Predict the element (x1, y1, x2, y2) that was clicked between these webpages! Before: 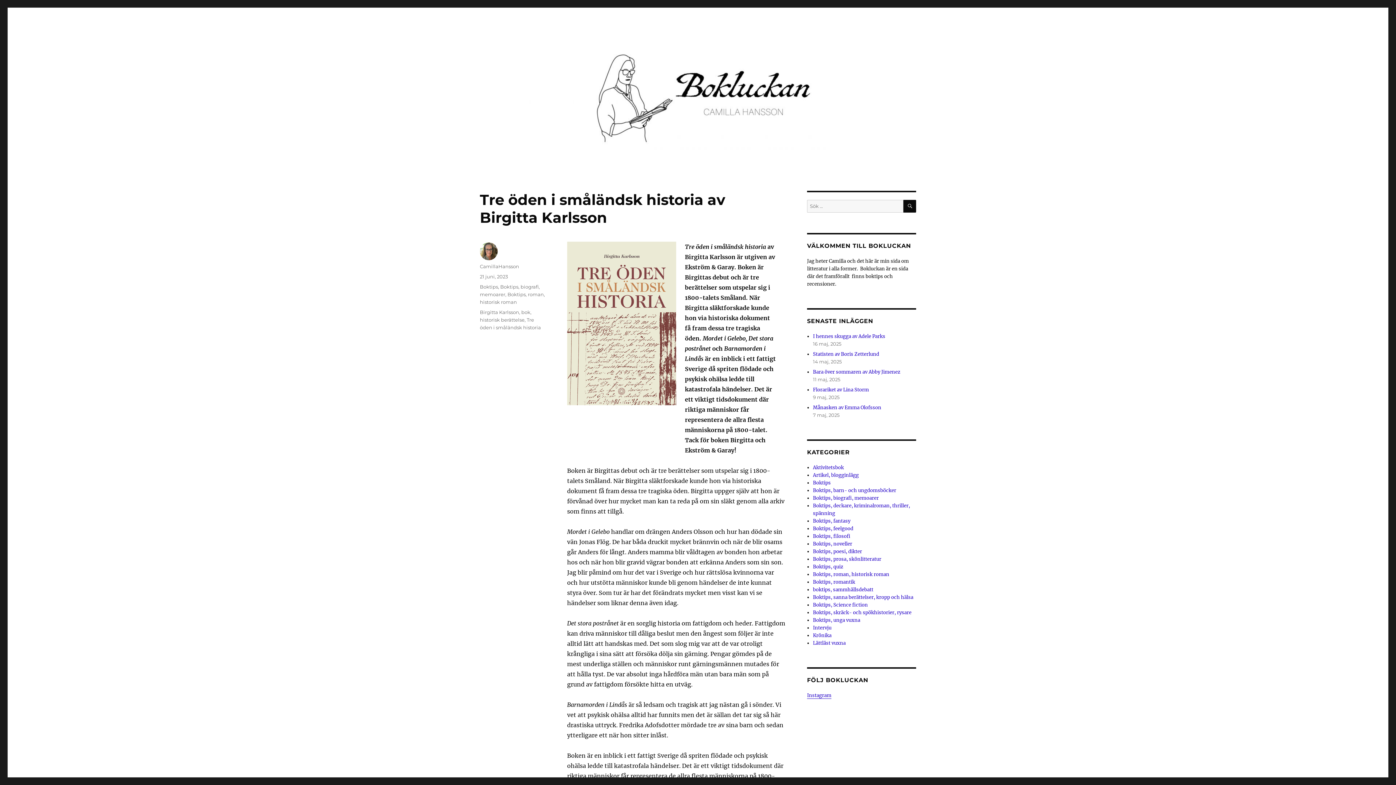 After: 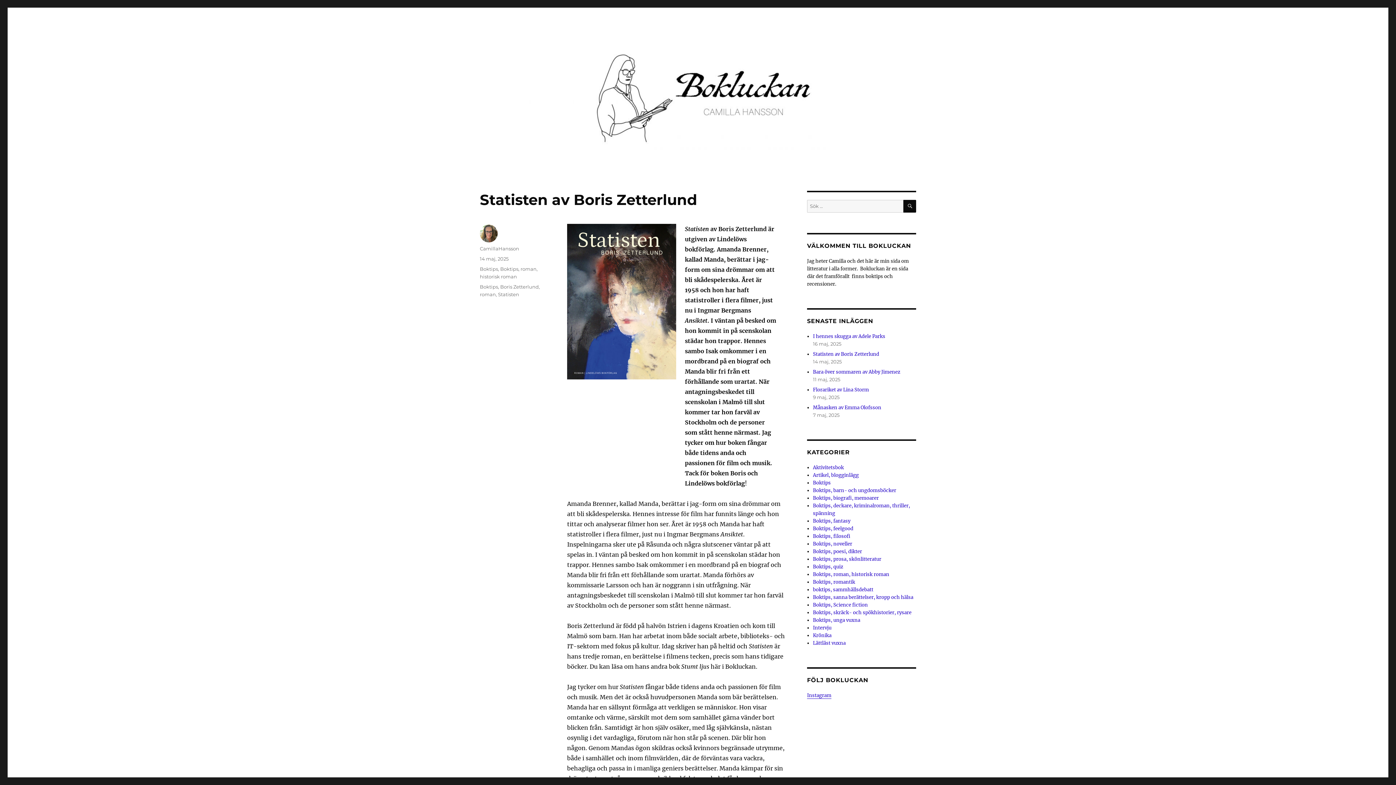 Action: bbox: (813, 351, 879, 357) label: Statisten av Boris Zetterlund